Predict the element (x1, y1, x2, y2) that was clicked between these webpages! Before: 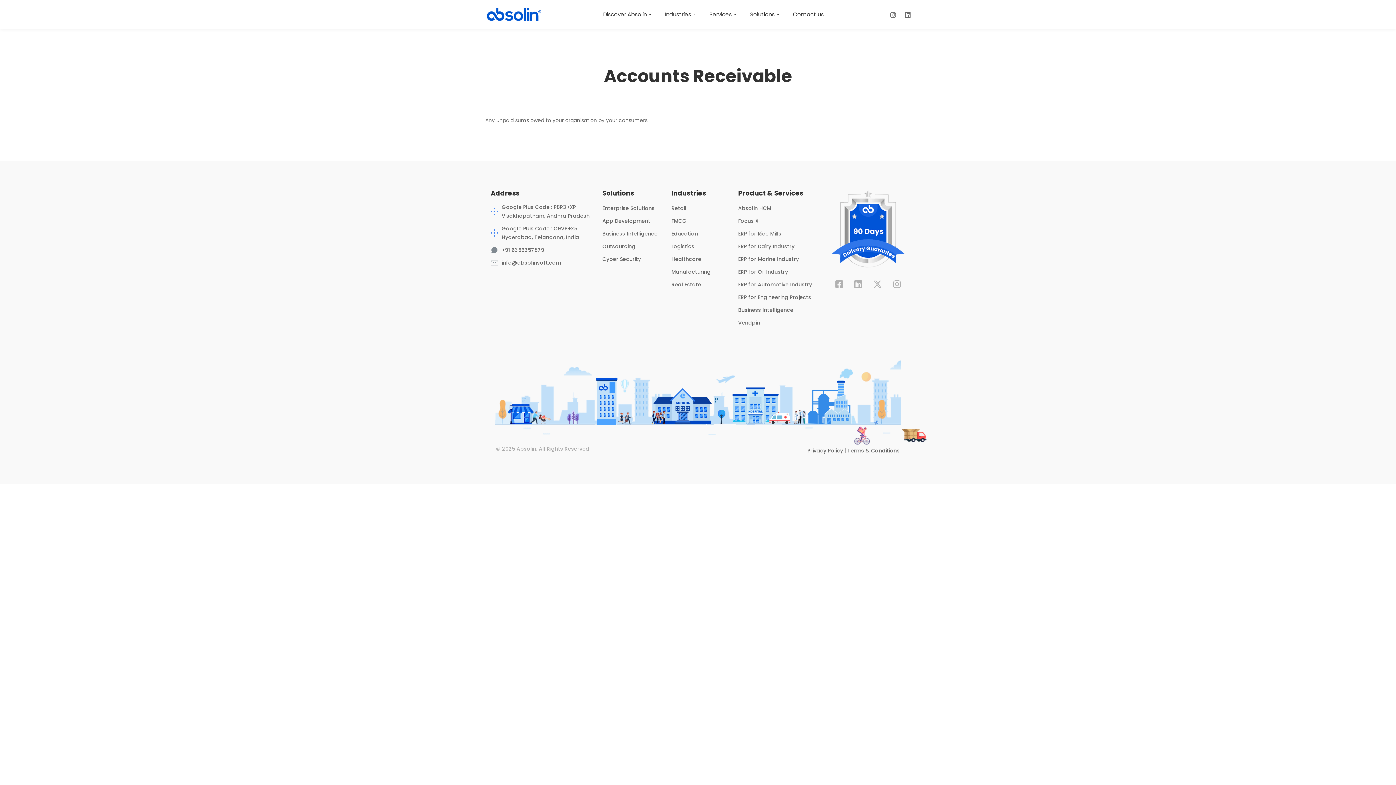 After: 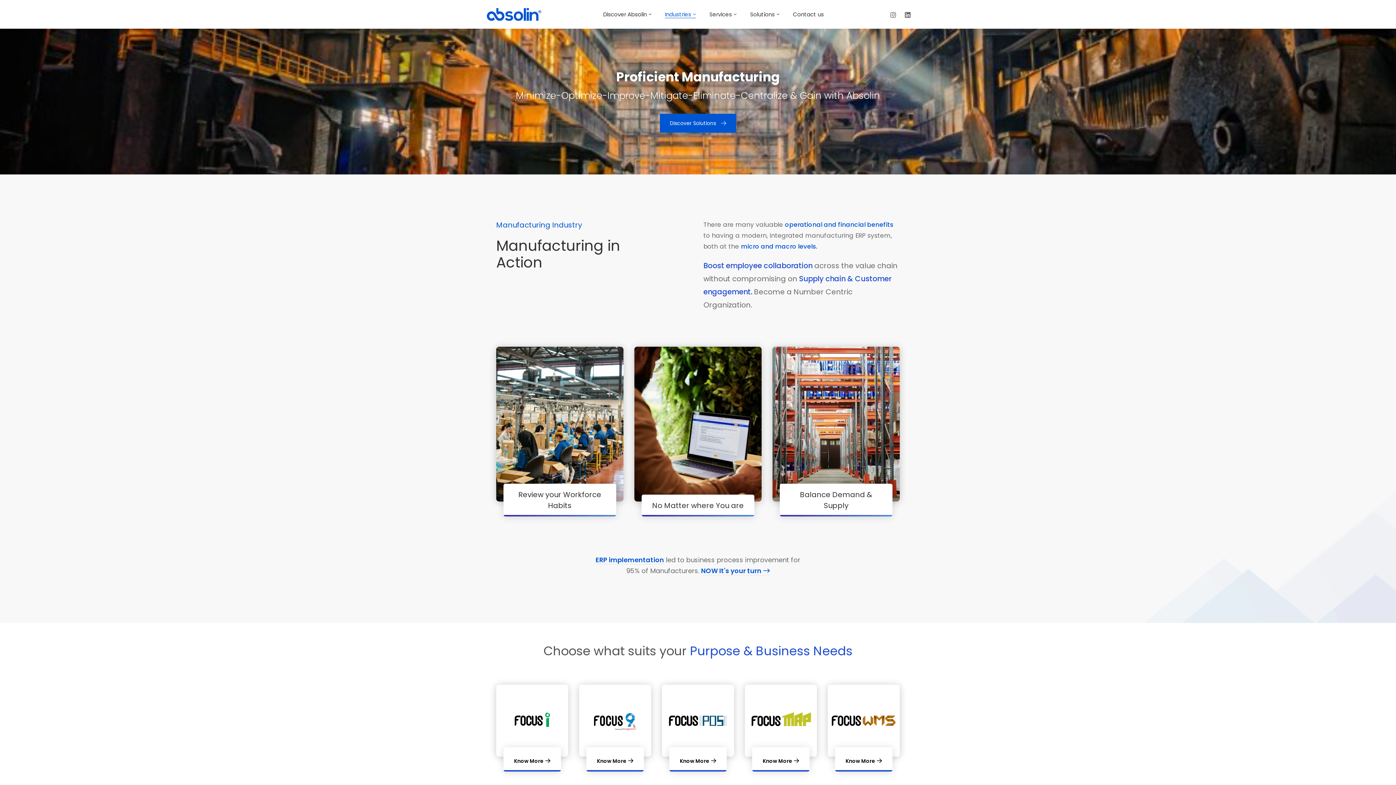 Action: label: Manufacturing bbox: (671, 267, 710, 276)